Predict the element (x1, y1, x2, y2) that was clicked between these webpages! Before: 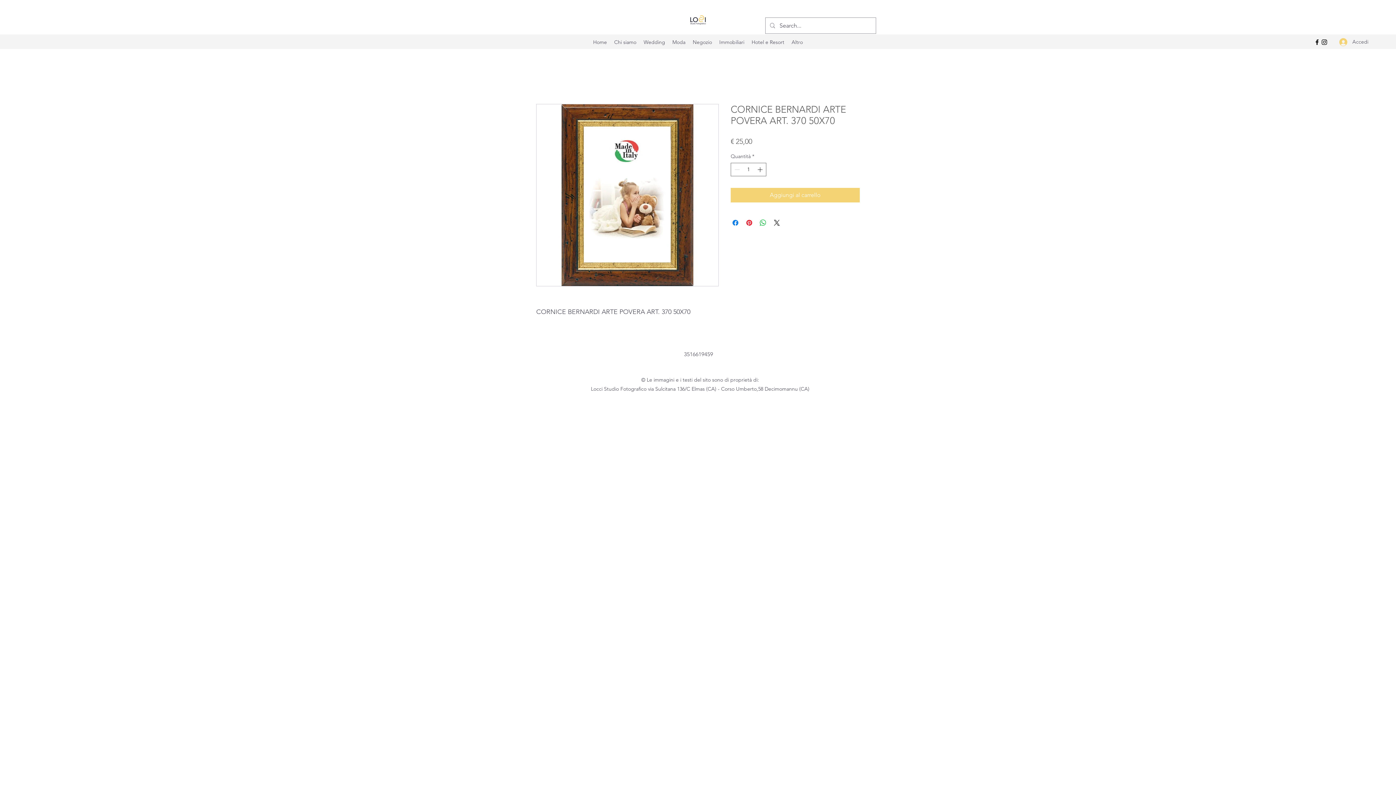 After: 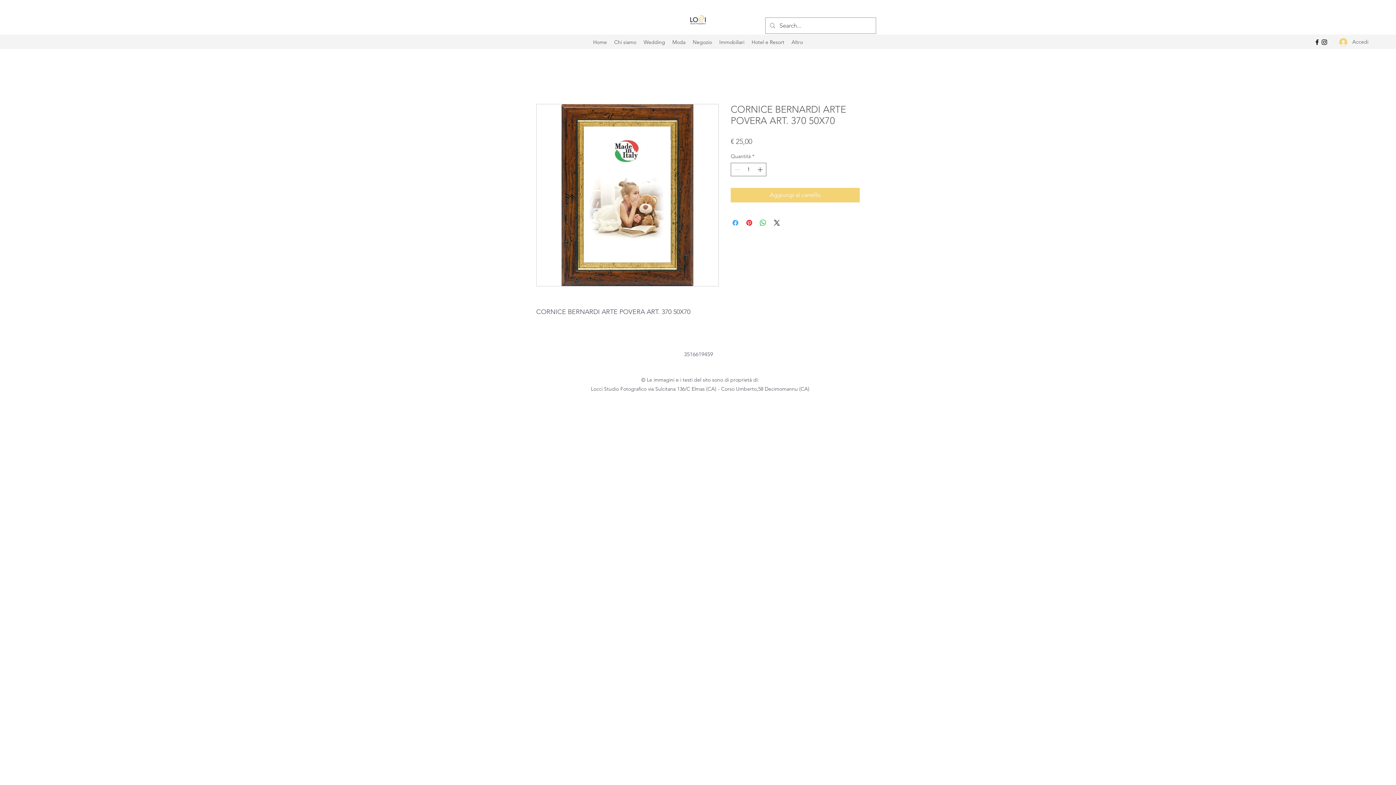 Action: label: Condividi su Facebook bbox: (731, 218, 740, 227)